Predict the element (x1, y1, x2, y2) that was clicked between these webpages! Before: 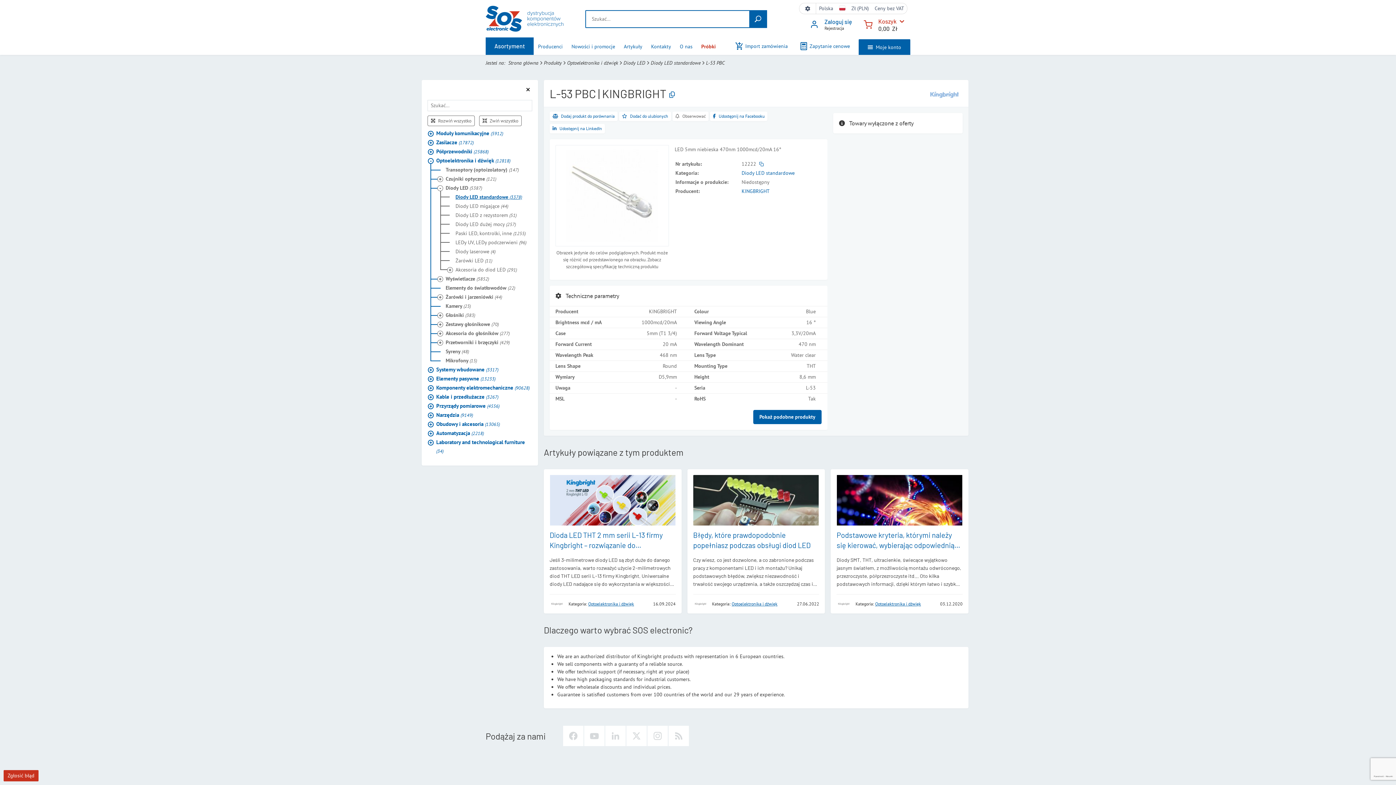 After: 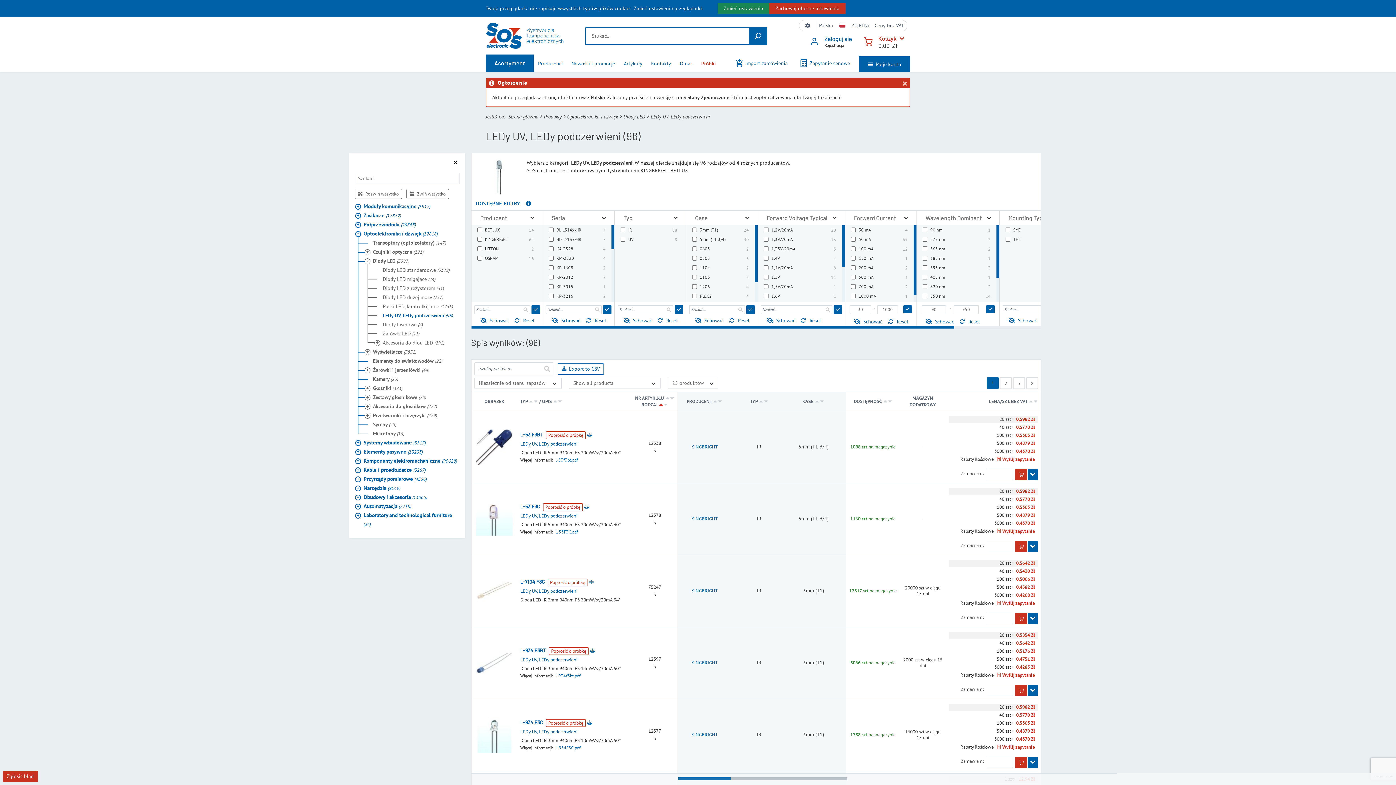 Action: bbox: (449, 238, 532, 247) label: LEDy UV, LEDy podczerwieni (96)